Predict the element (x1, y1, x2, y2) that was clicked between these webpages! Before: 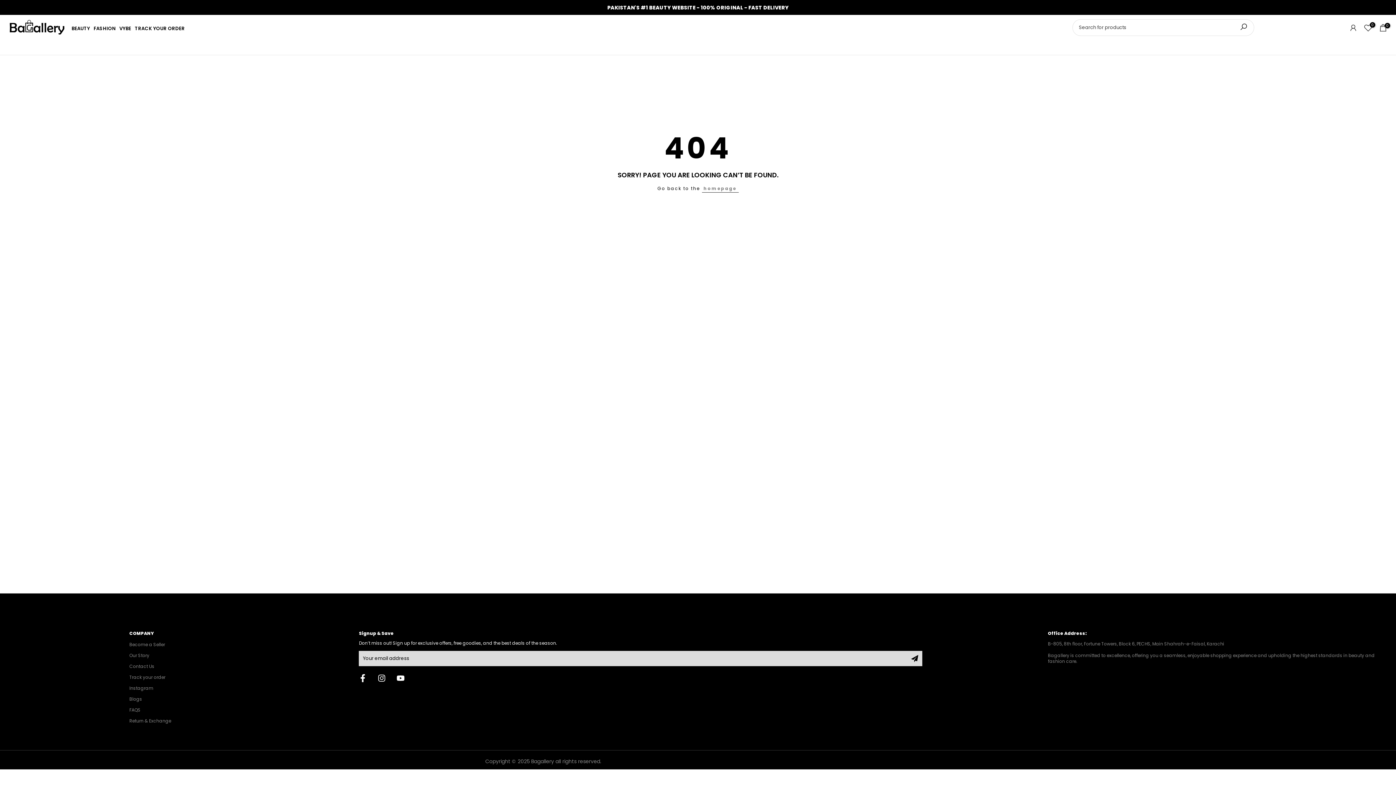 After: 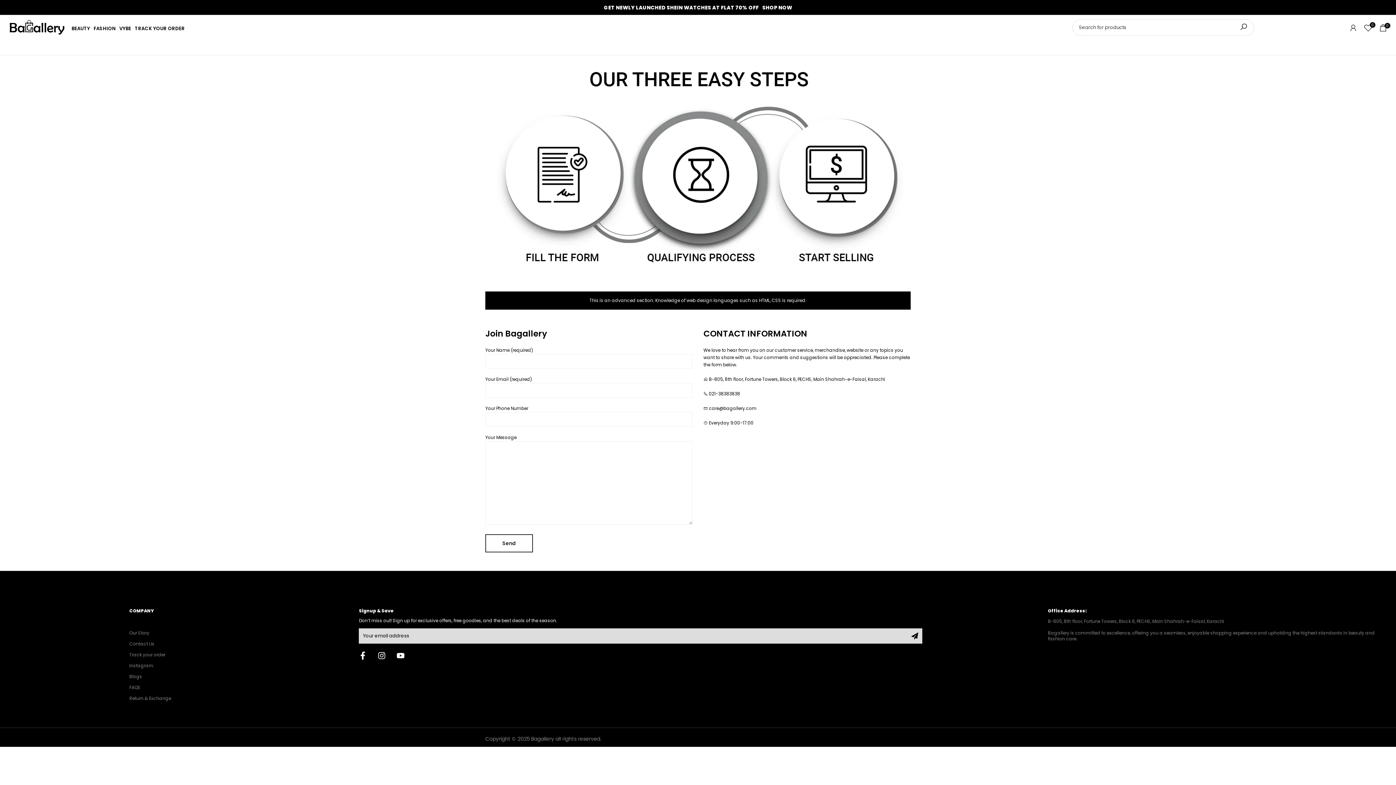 Action: label: Become a Seller bbox: (129, 641, 165, 648)